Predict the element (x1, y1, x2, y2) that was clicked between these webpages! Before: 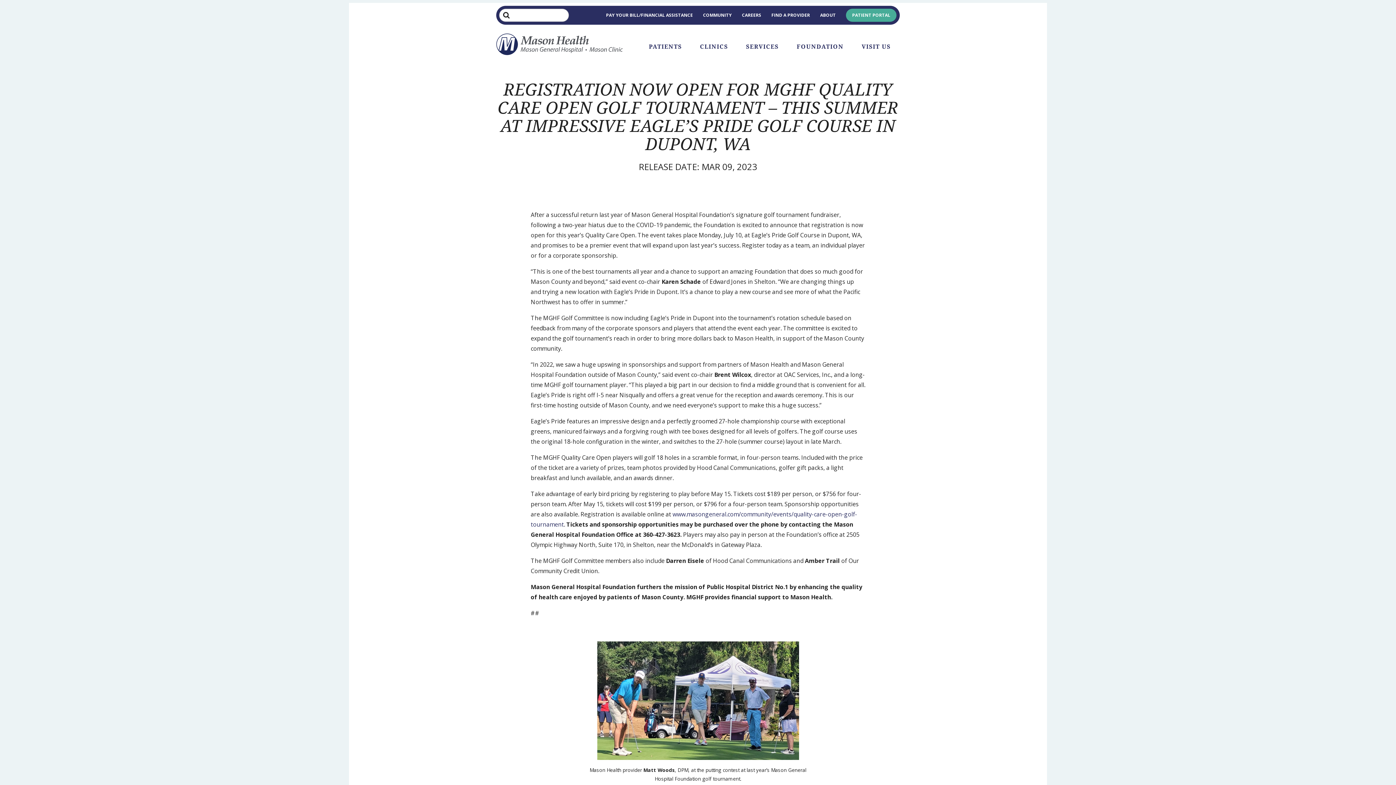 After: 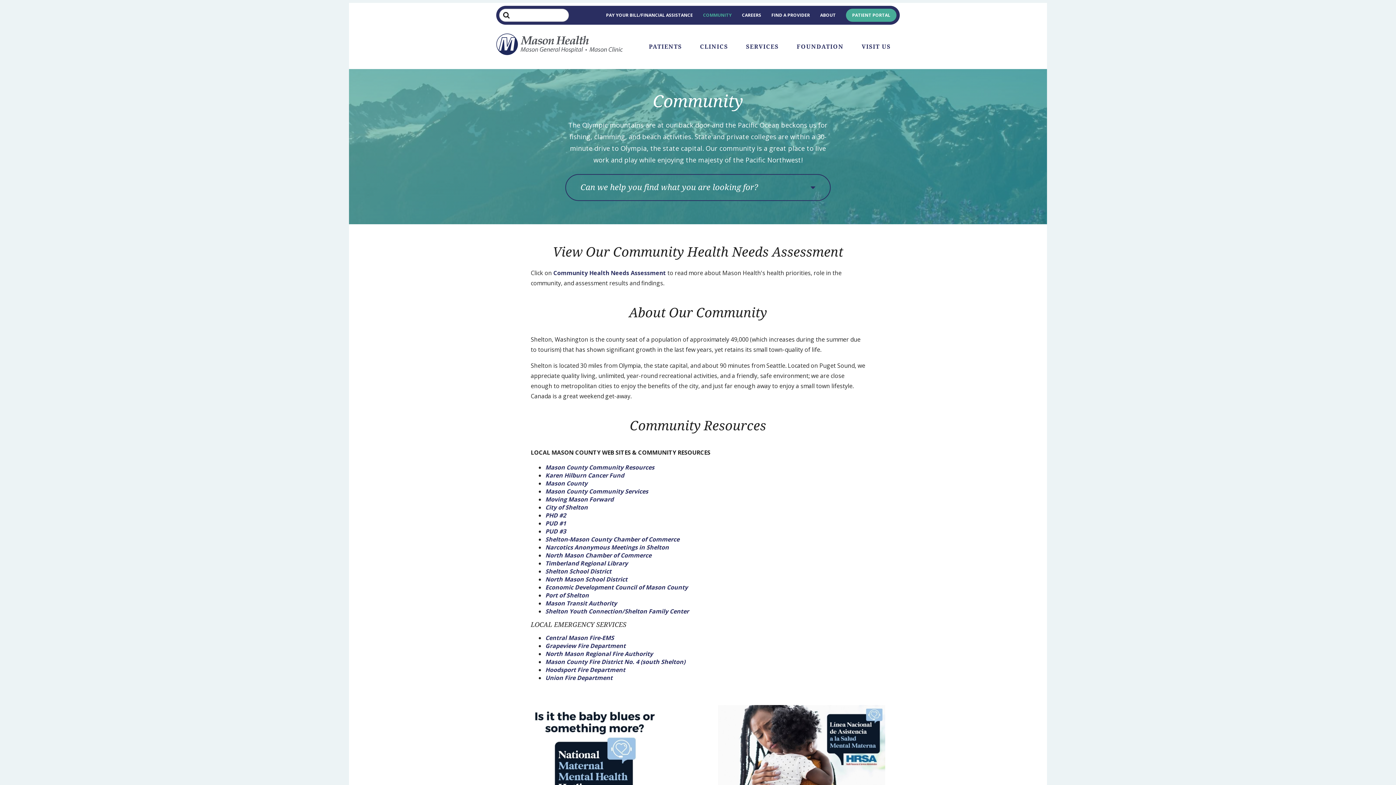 Action: label: COMMUNITY bbox: (703, 12, 732, 18)